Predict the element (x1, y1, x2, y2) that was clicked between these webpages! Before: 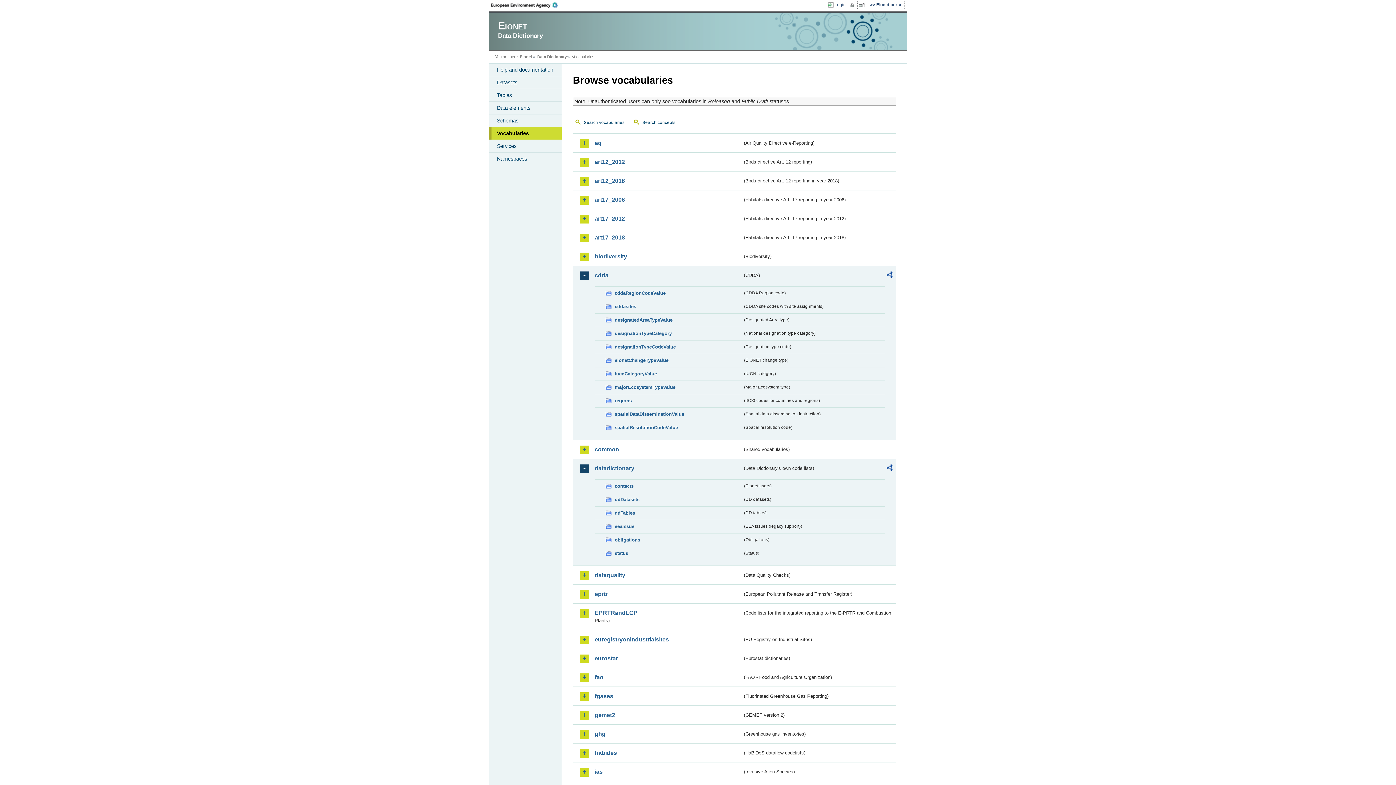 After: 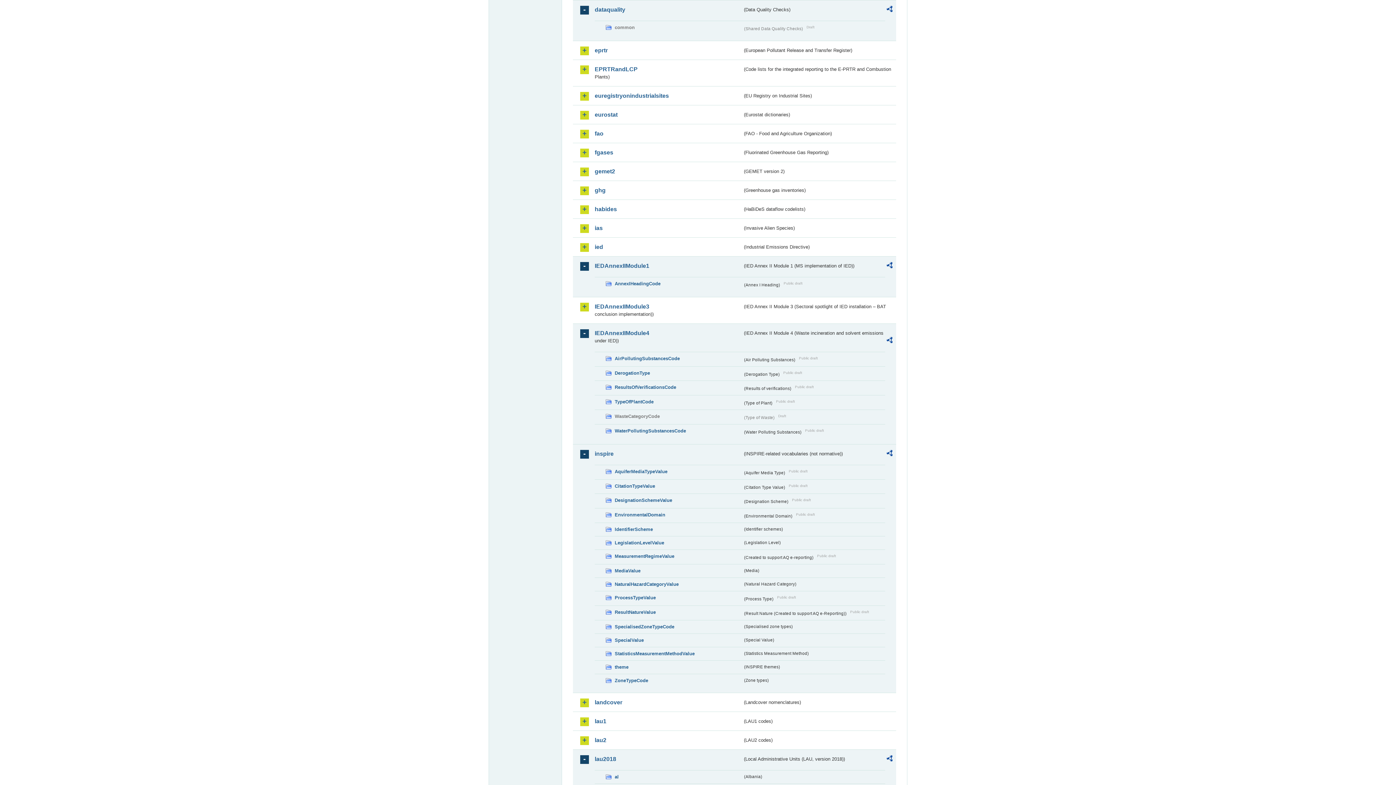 Action: label: dataquality bbox: (594, 571, 742, 579)